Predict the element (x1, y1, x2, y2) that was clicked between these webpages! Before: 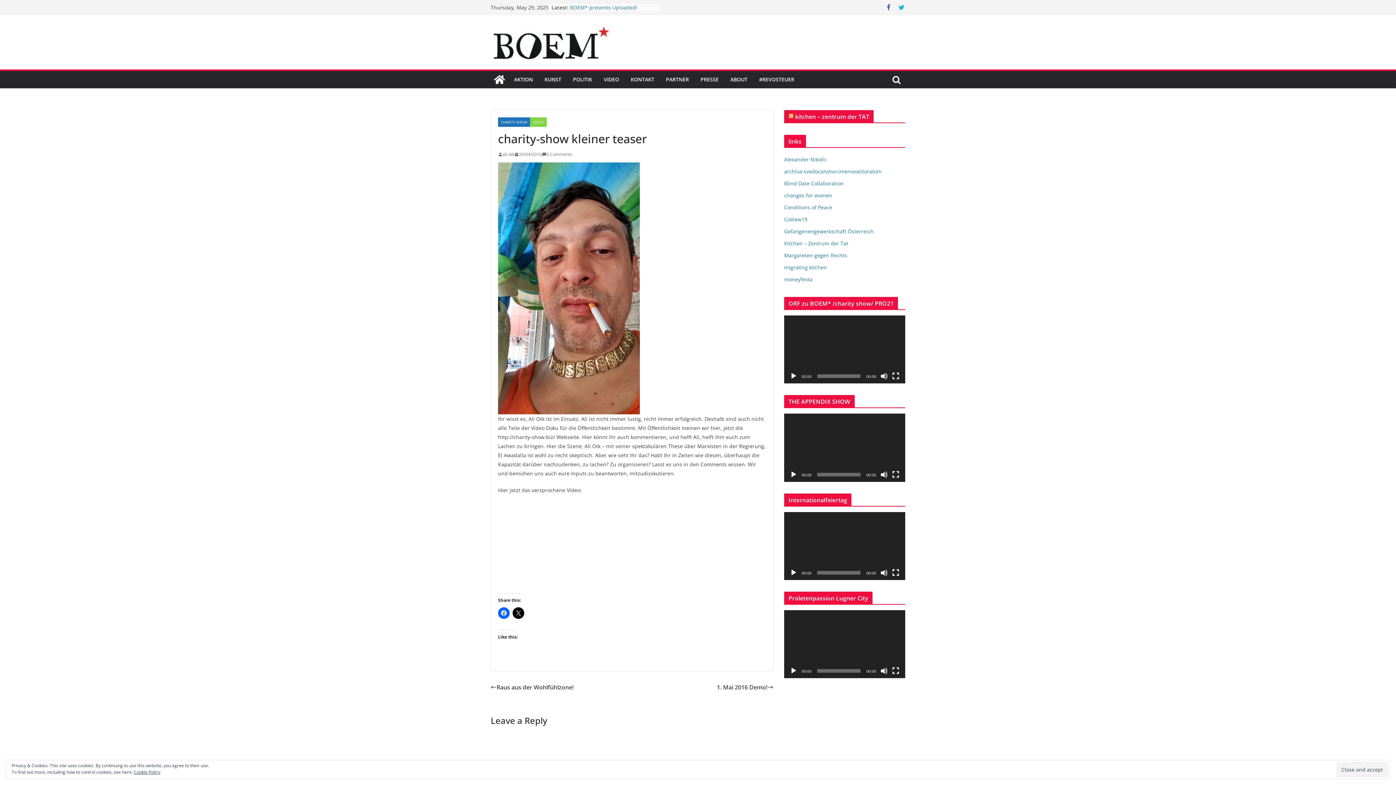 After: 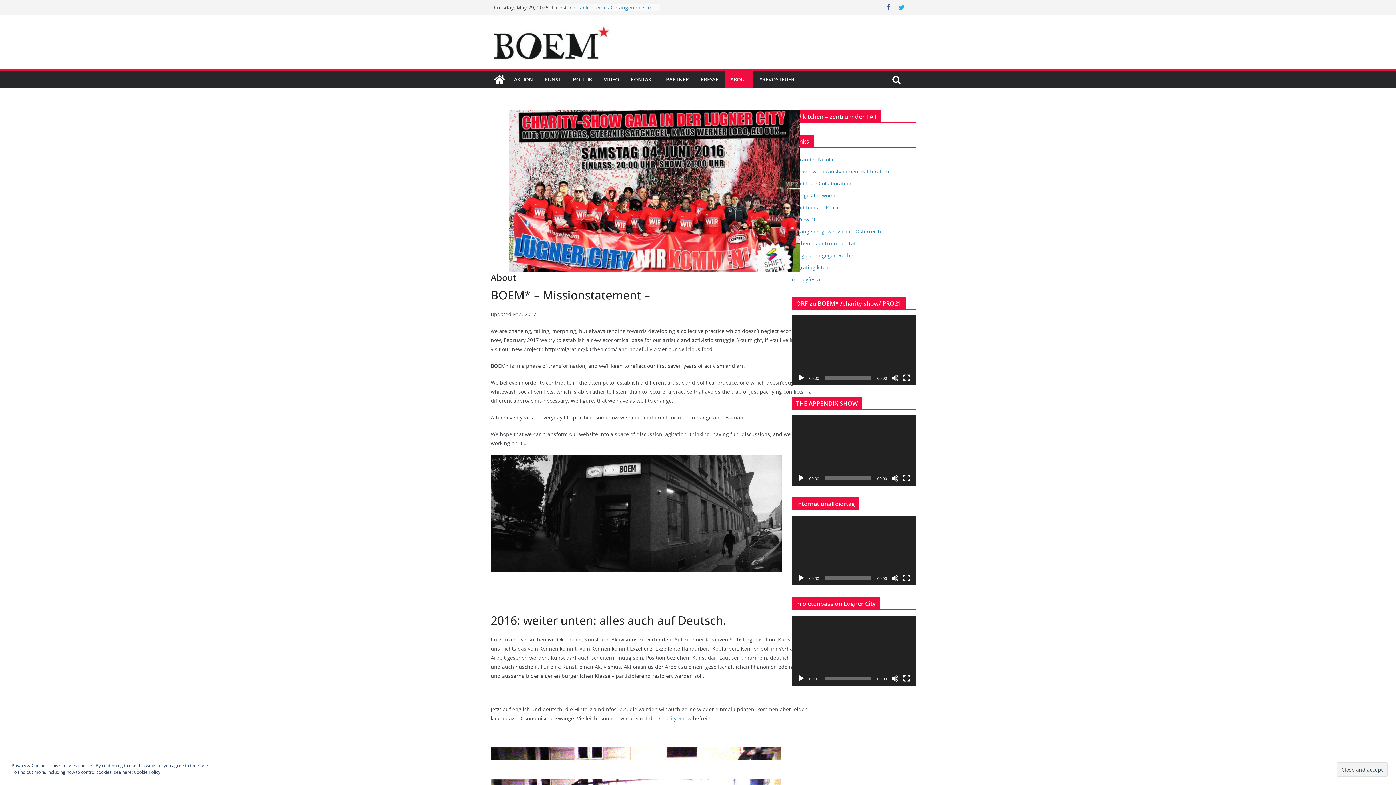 Action: label: ABOUT bbox: (730, 74, 747, 84)